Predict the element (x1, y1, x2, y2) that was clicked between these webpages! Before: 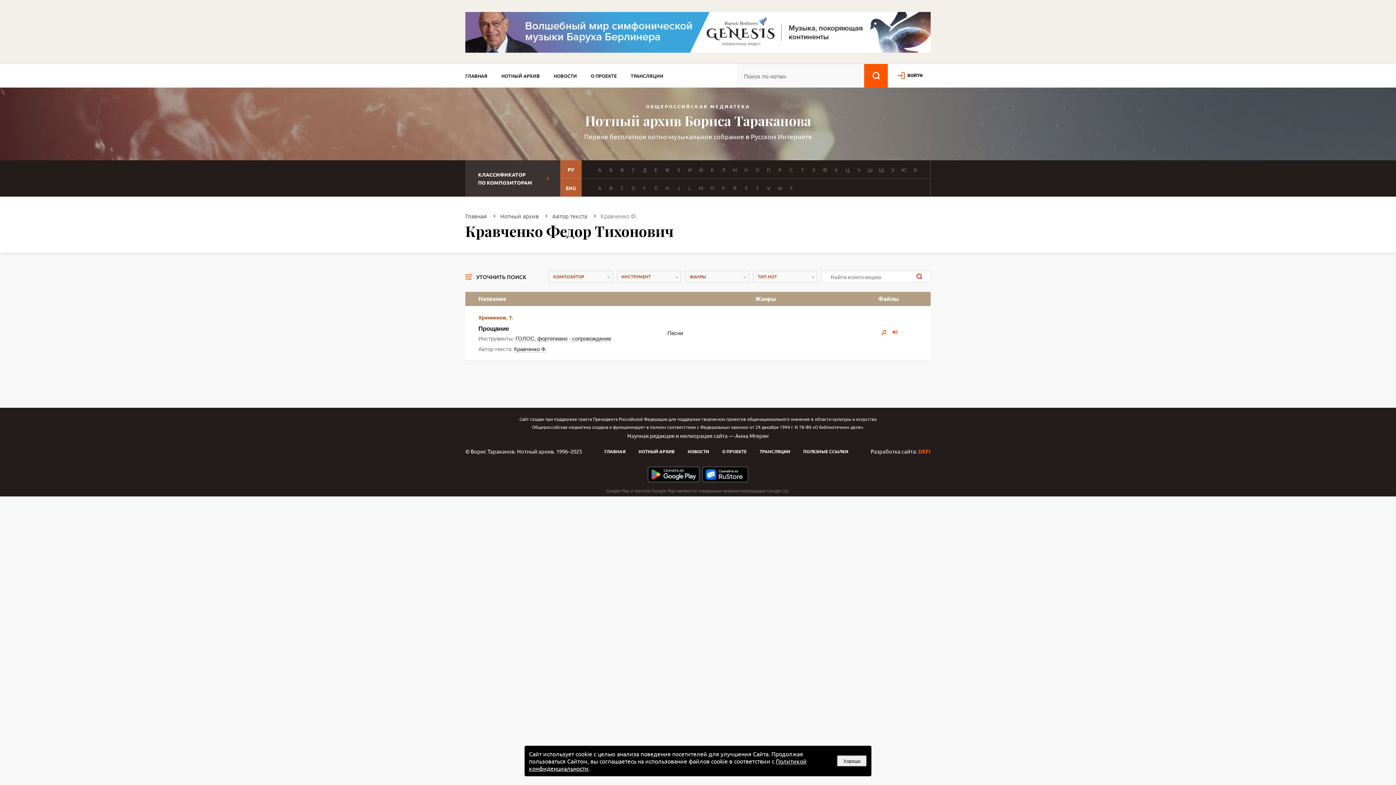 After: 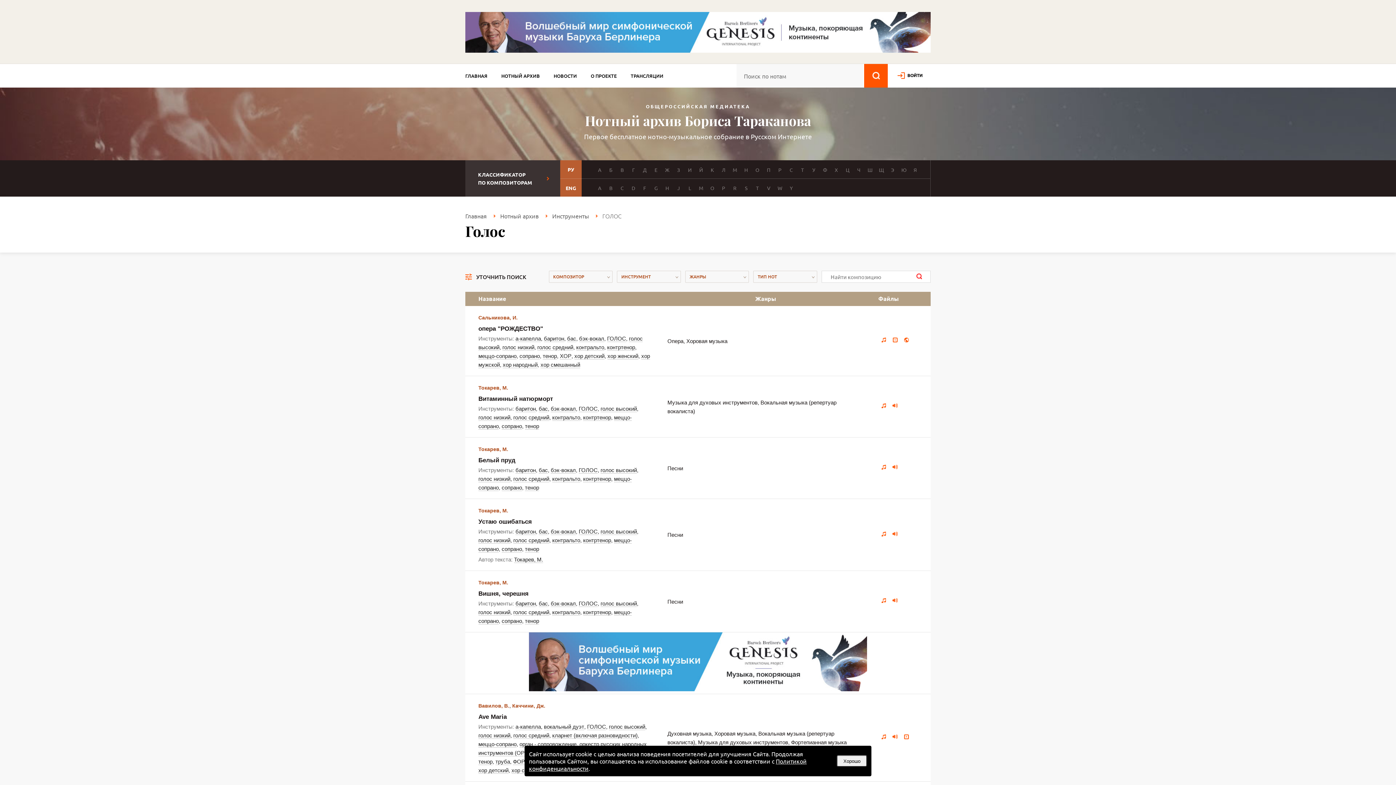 Action: bbox: (515, 335, 534, 342) label: ГОЛОС